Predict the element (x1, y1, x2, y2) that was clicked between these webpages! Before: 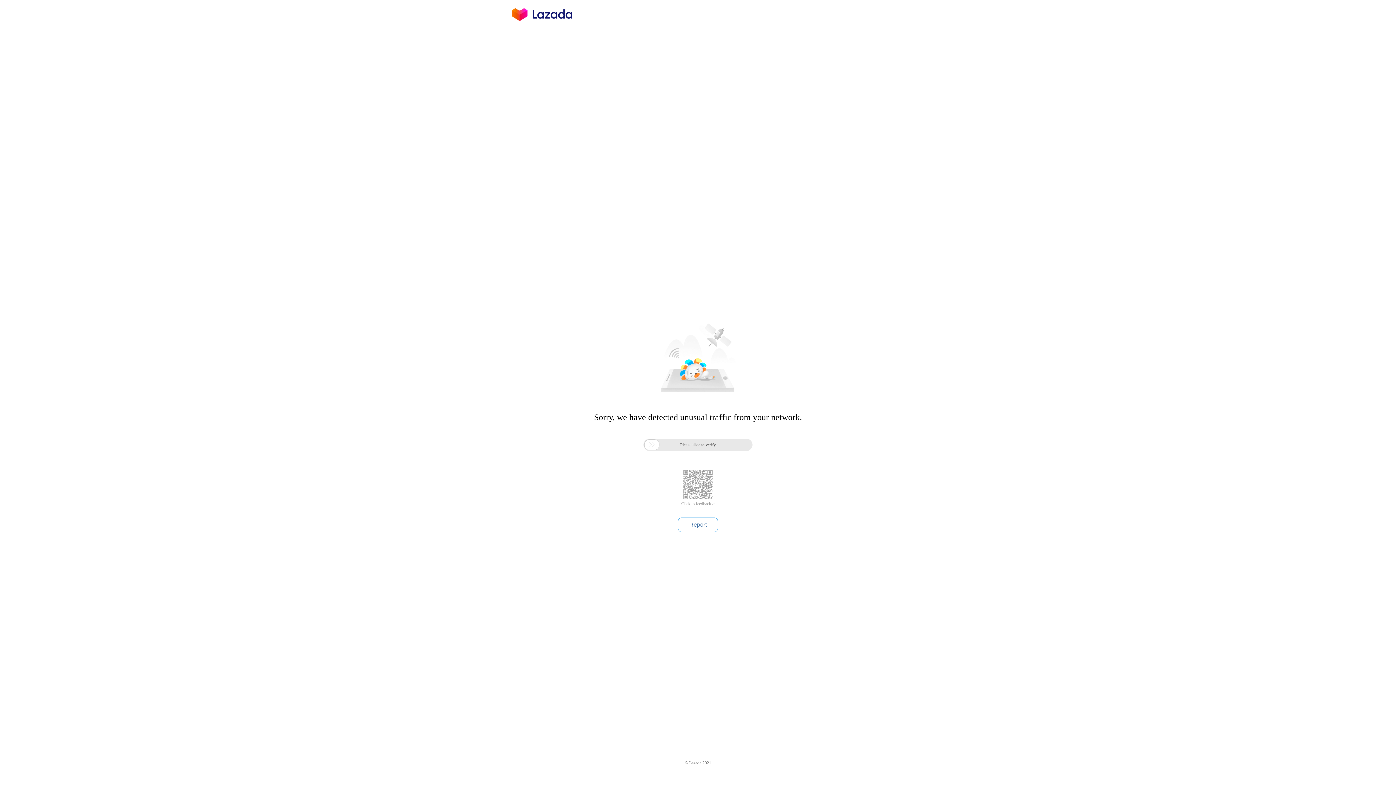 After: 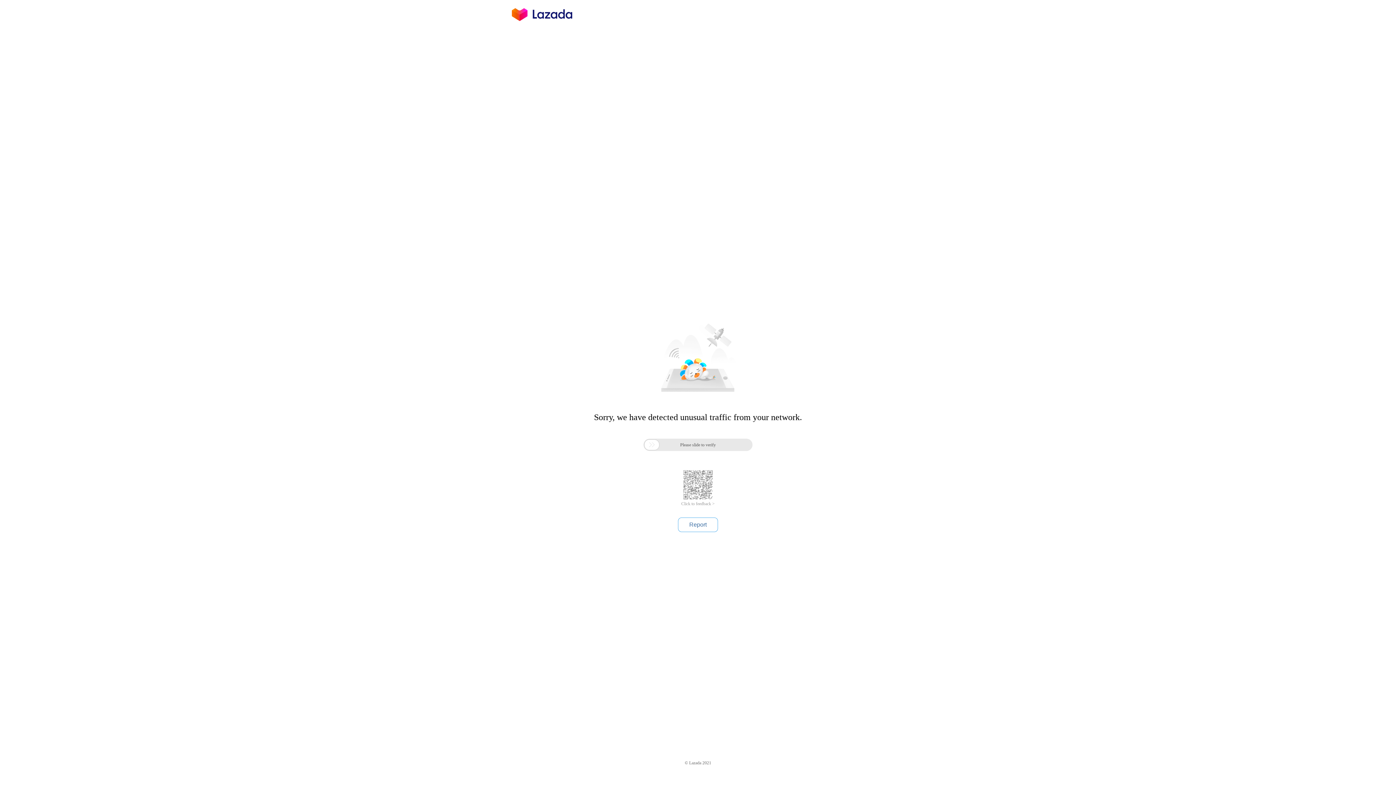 Action: bbox: (681, 501, 714, 506) label: Click to feedback >